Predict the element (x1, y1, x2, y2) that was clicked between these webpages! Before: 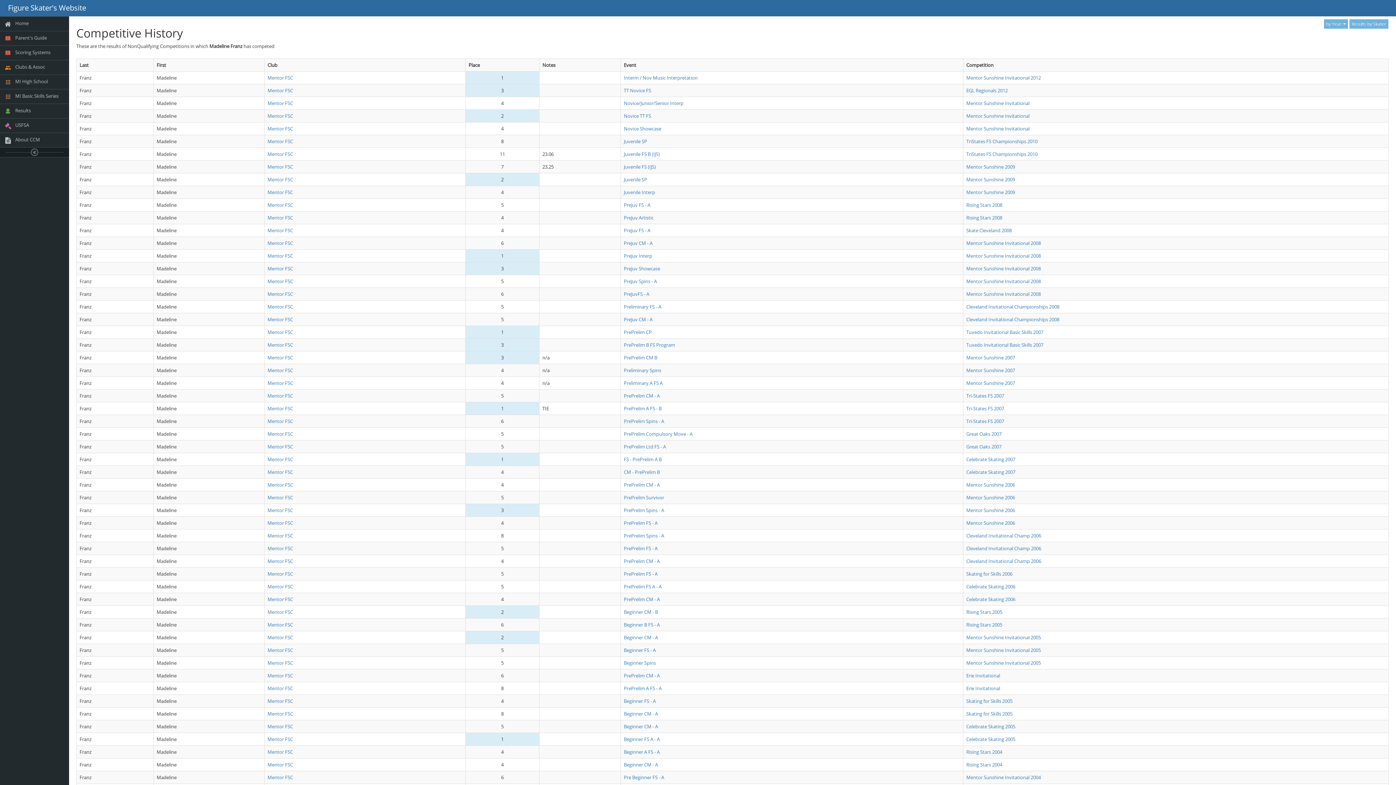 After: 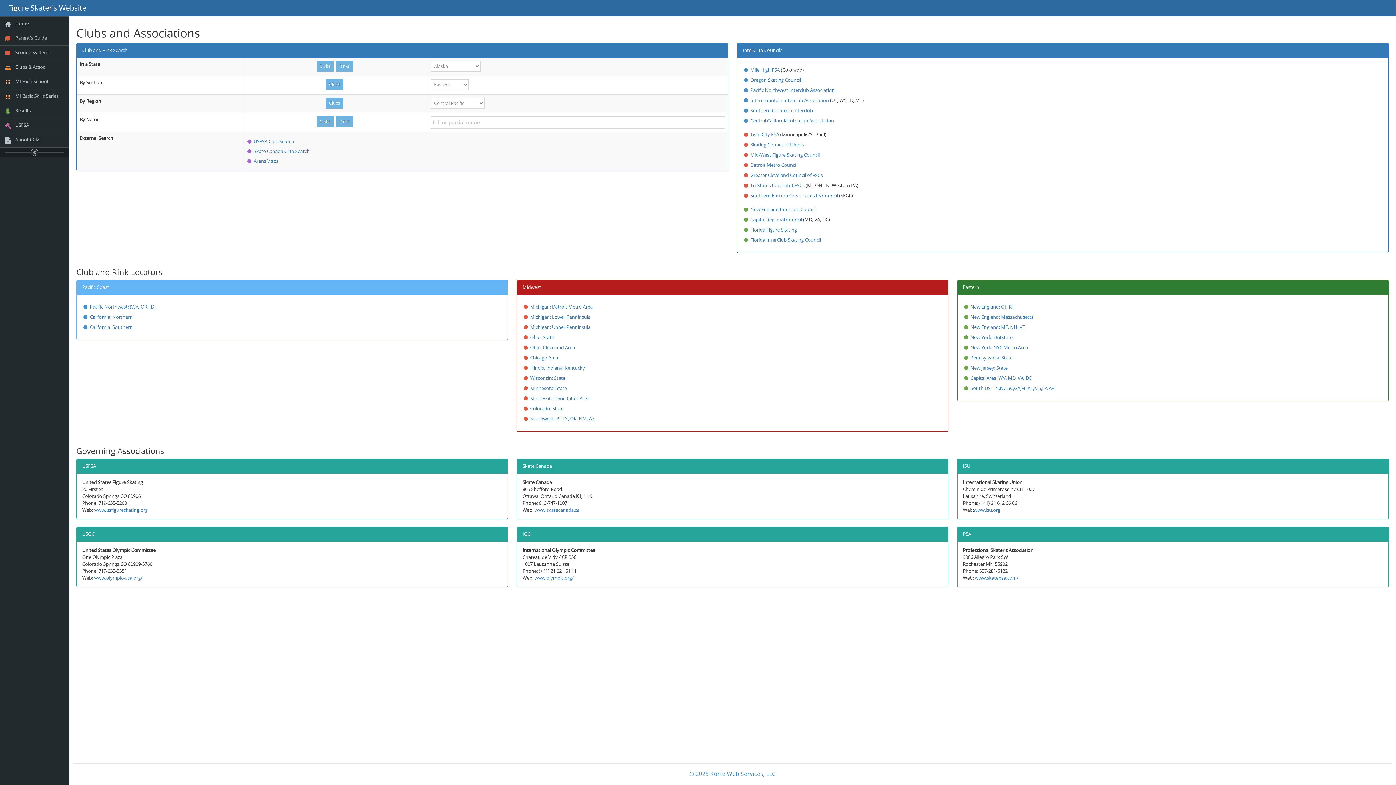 Action: label:  Clubs & Assoc bbox: (0, 60, 69, 74)